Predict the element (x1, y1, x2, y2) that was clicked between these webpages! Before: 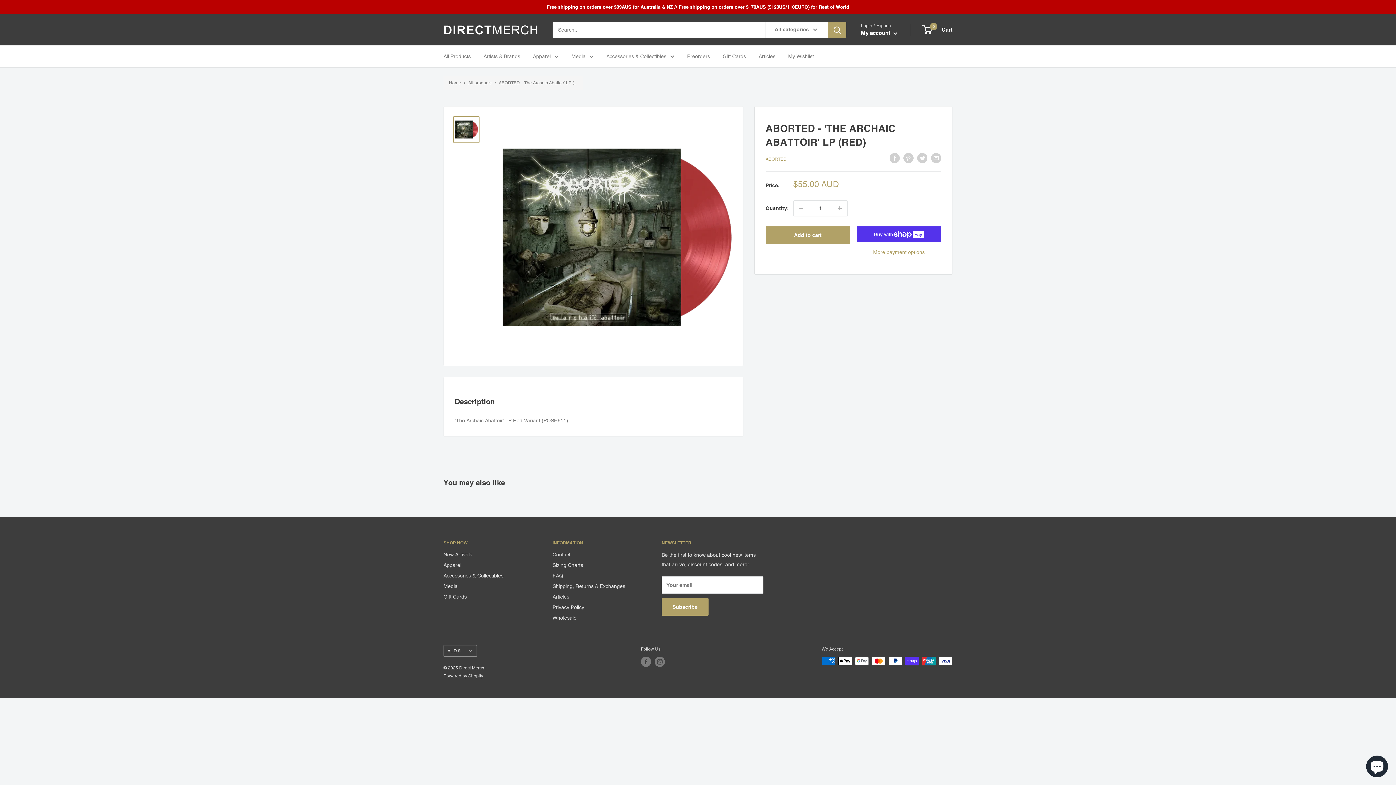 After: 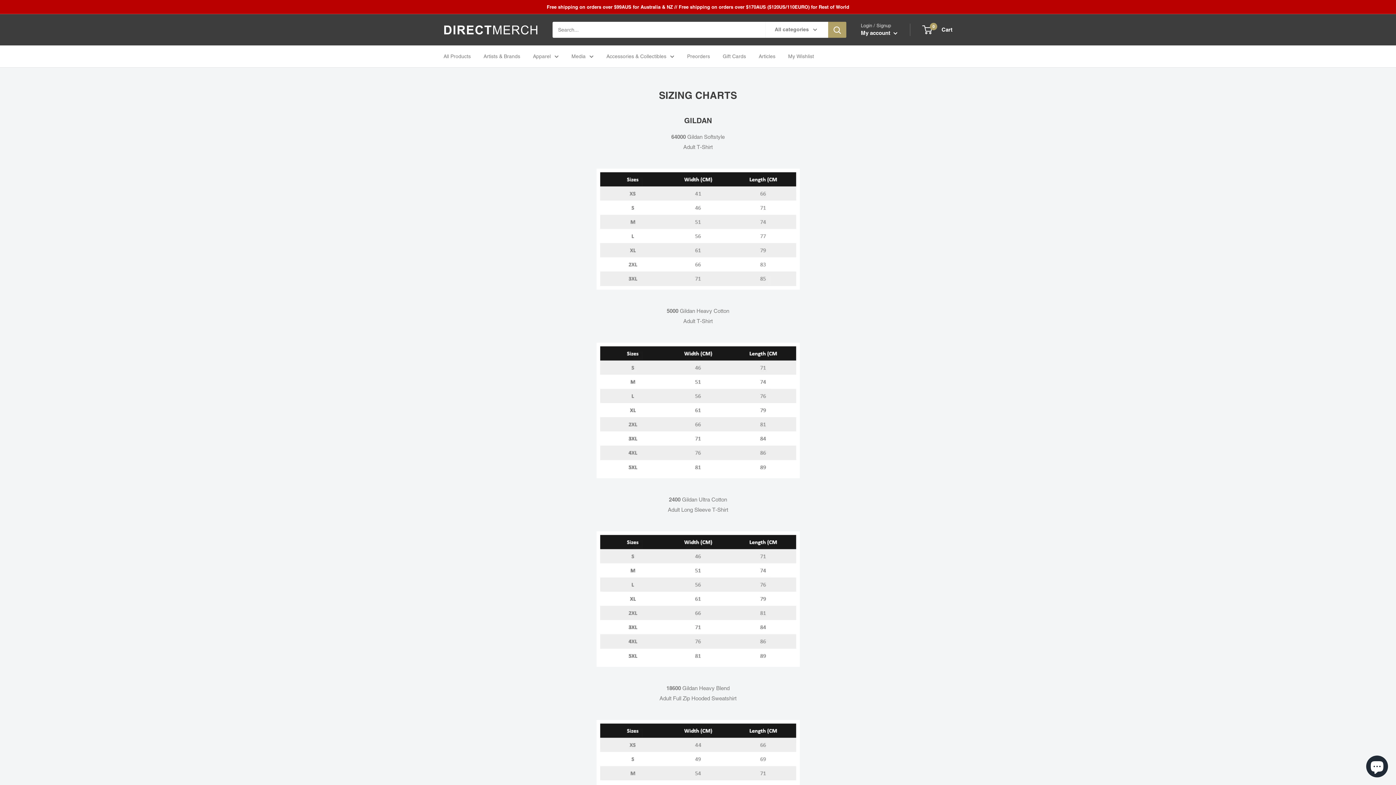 Action: bbox: (552, 560, 636, 571) label: Sizing Charts